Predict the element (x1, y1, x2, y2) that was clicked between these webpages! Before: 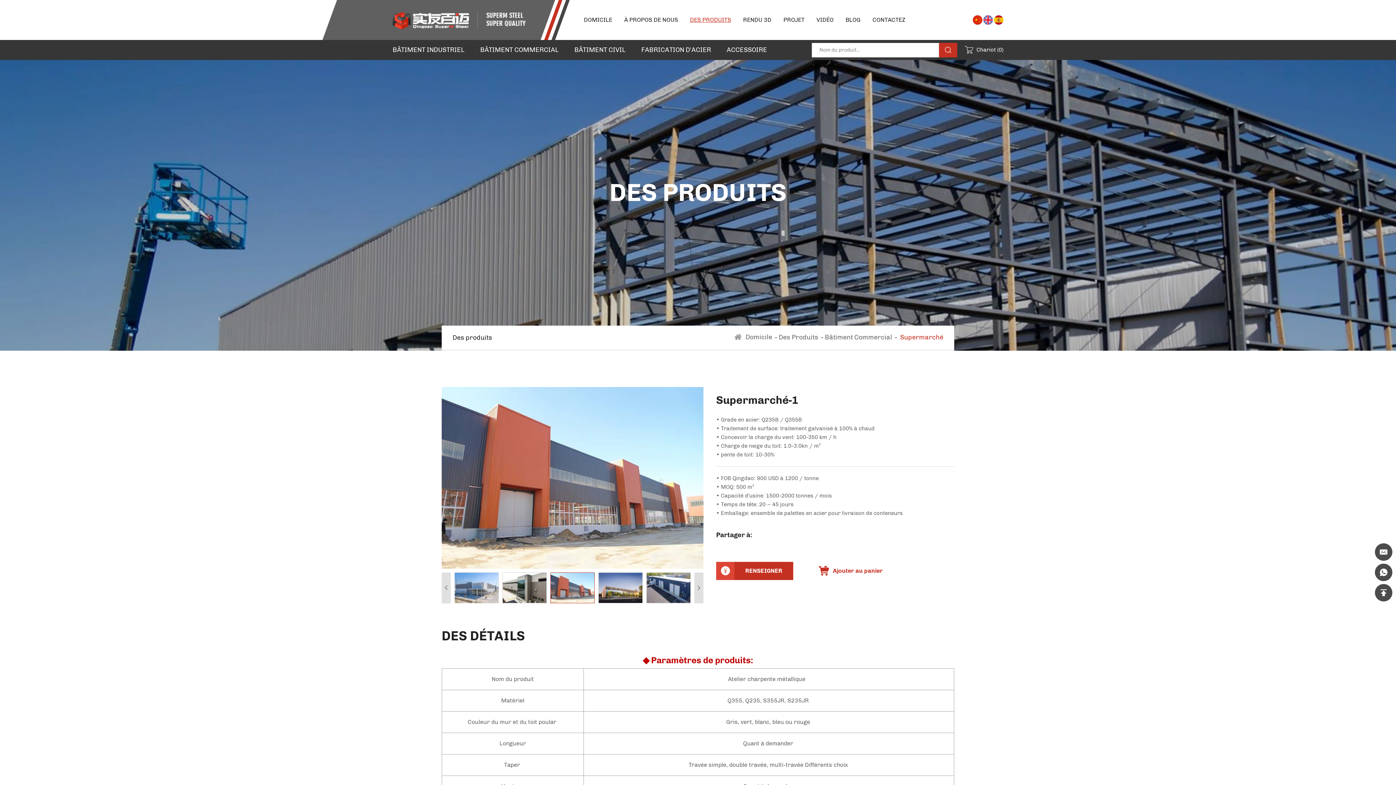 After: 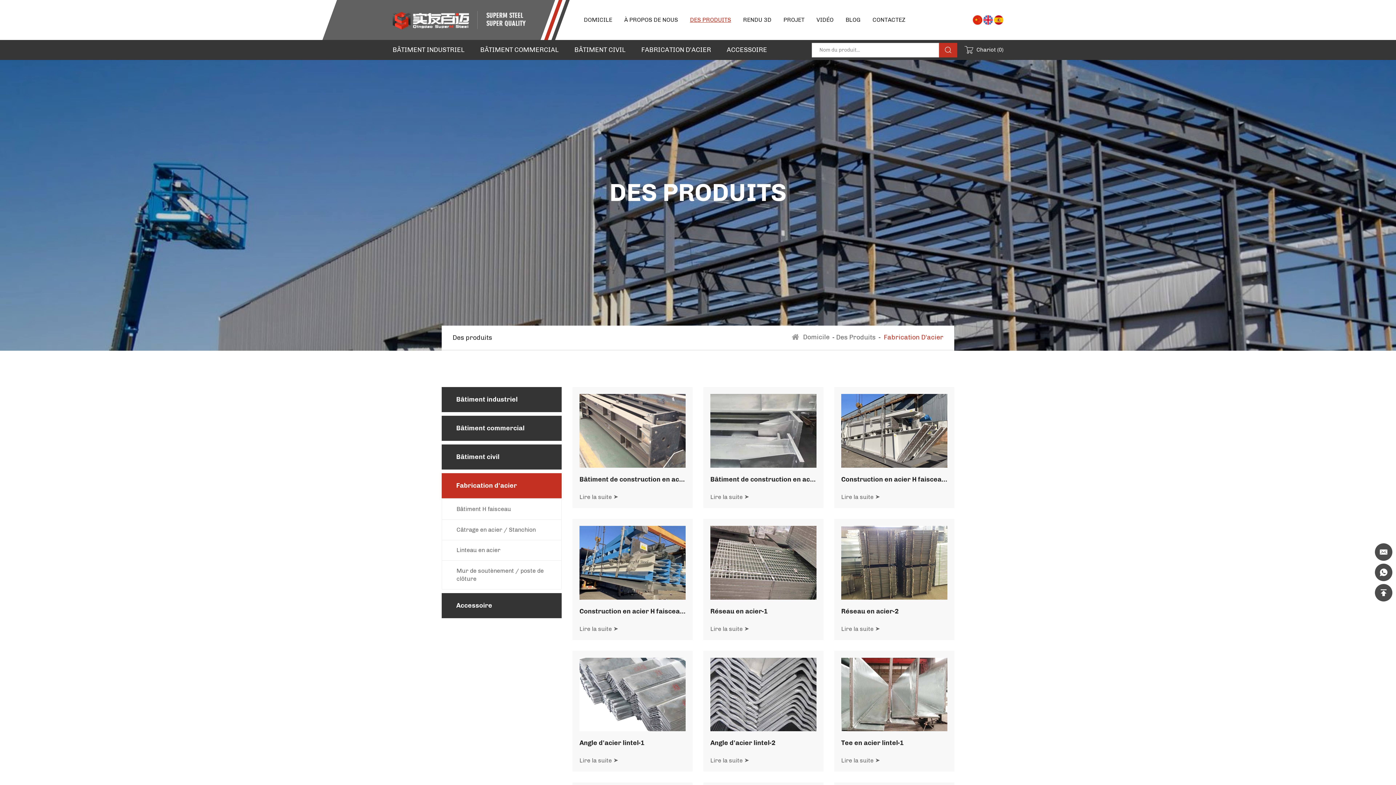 Action: label: FABRICATION D'ACIER bbox: (641, 40, 711, 60)